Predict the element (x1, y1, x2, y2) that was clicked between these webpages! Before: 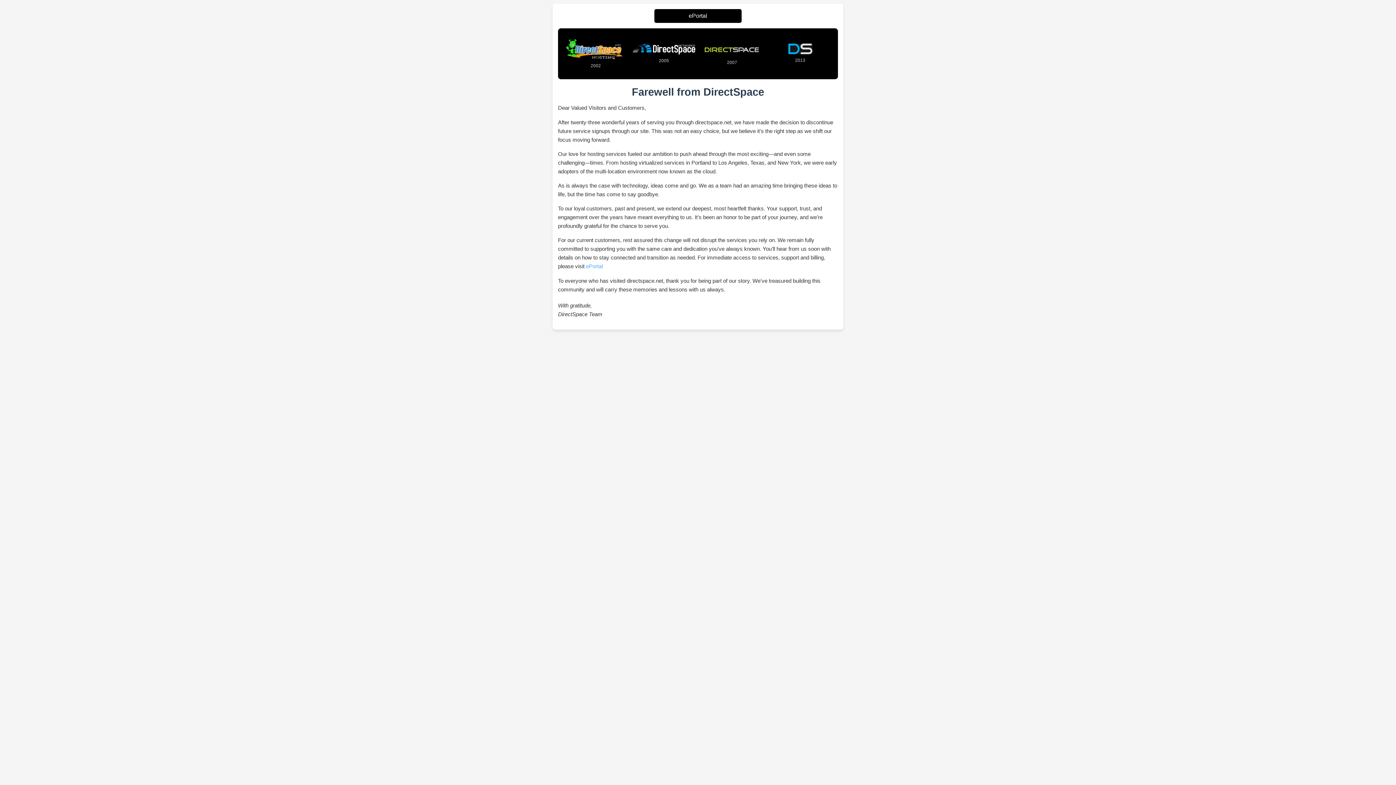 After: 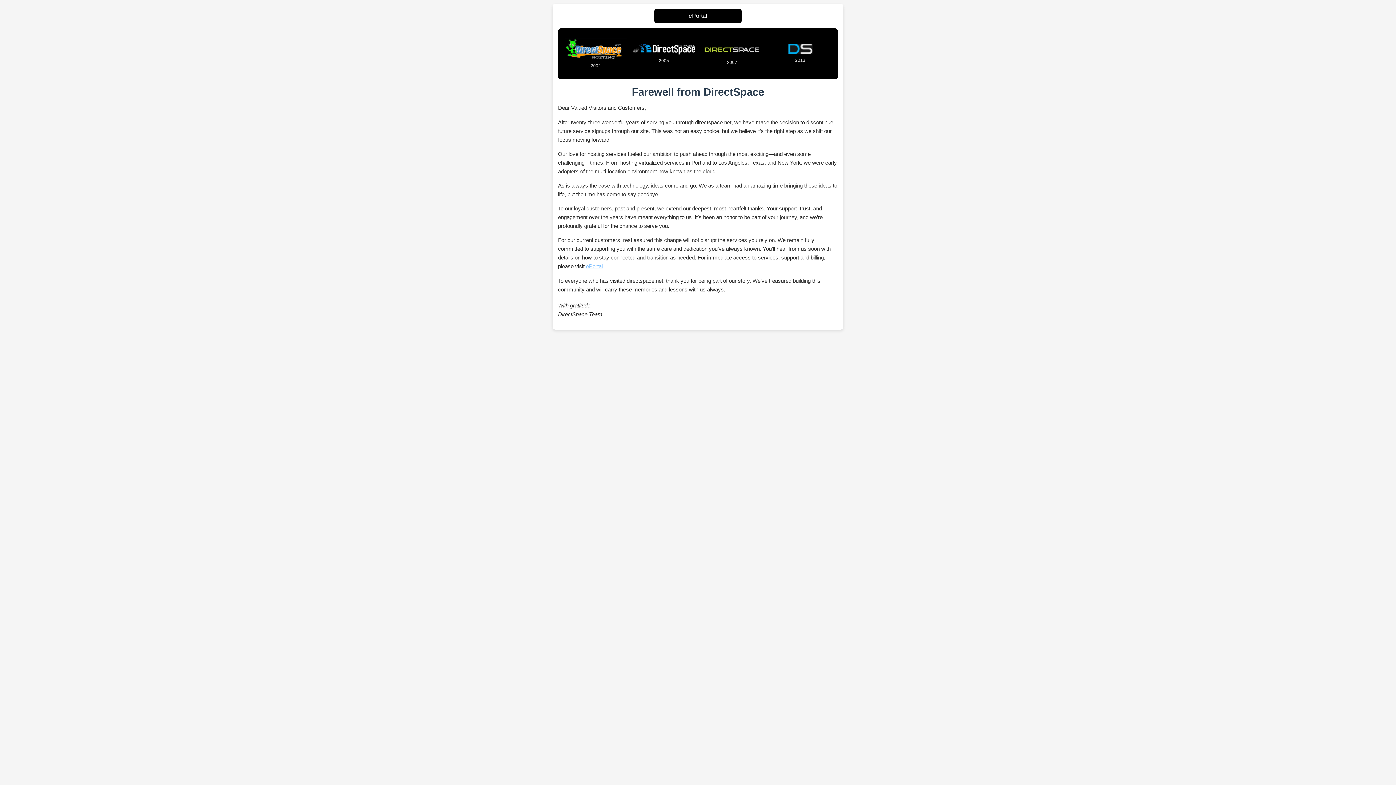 Action: bbox: (586, 263, 602, 269) label: ePortal